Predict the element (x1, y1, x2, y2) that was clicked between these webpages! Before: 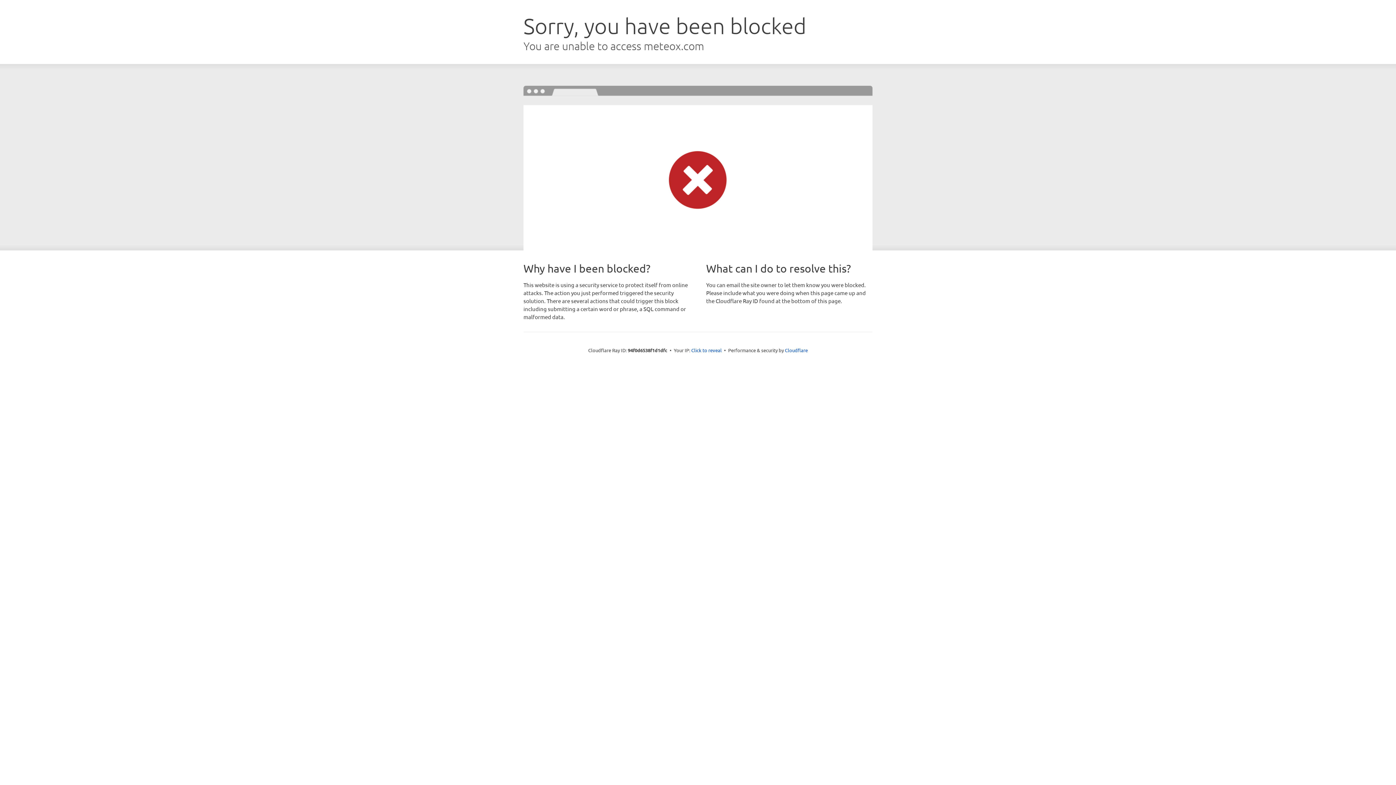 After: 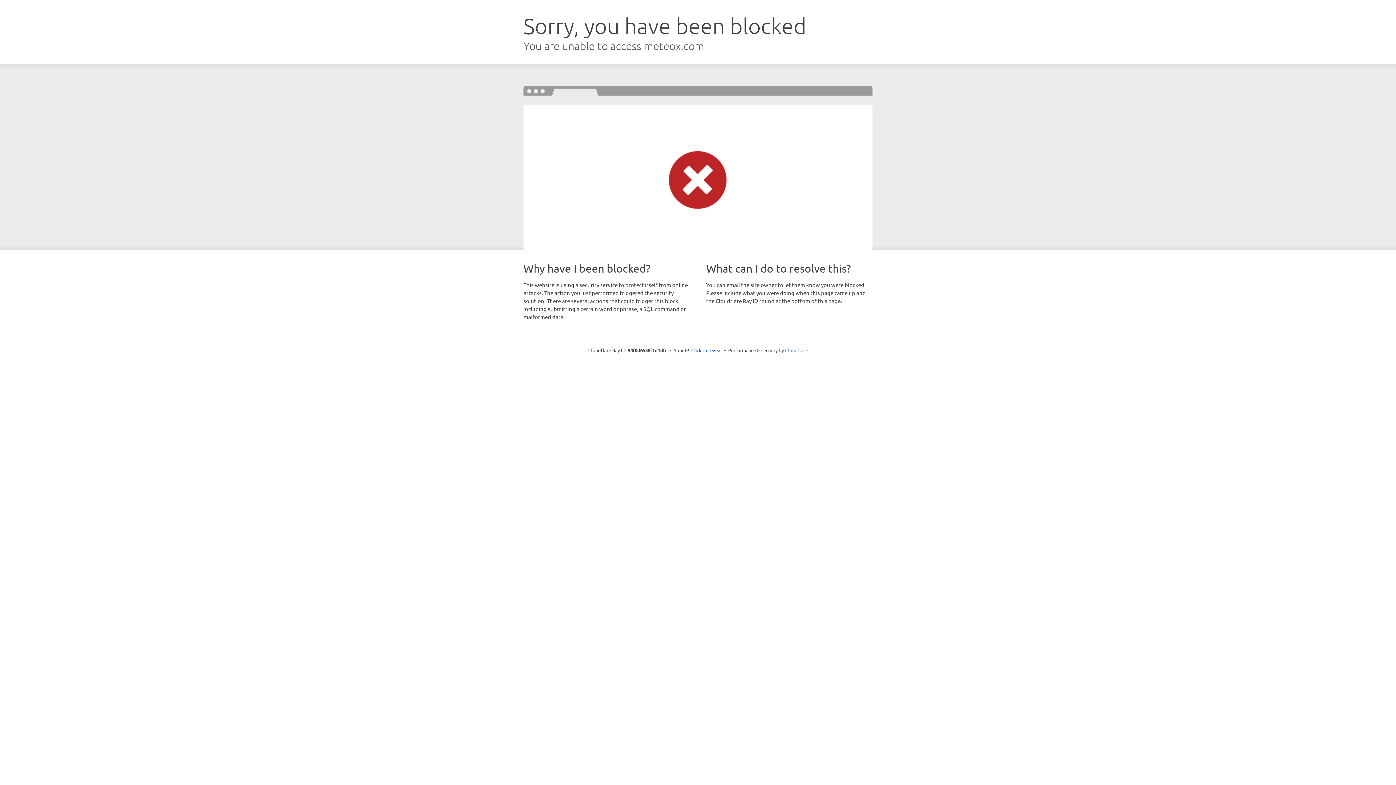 Action: label: Cloudflare bbox: (785, 347, 808, 353)